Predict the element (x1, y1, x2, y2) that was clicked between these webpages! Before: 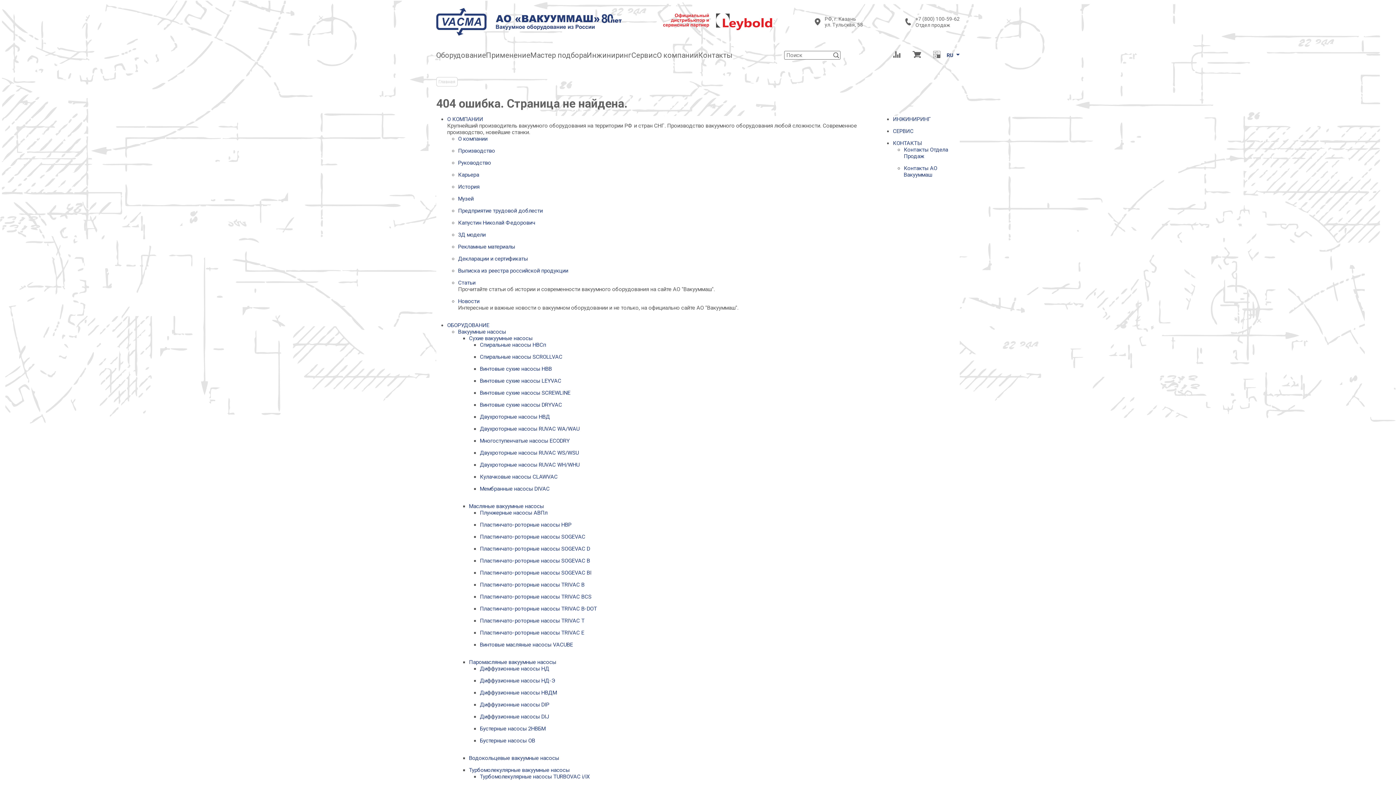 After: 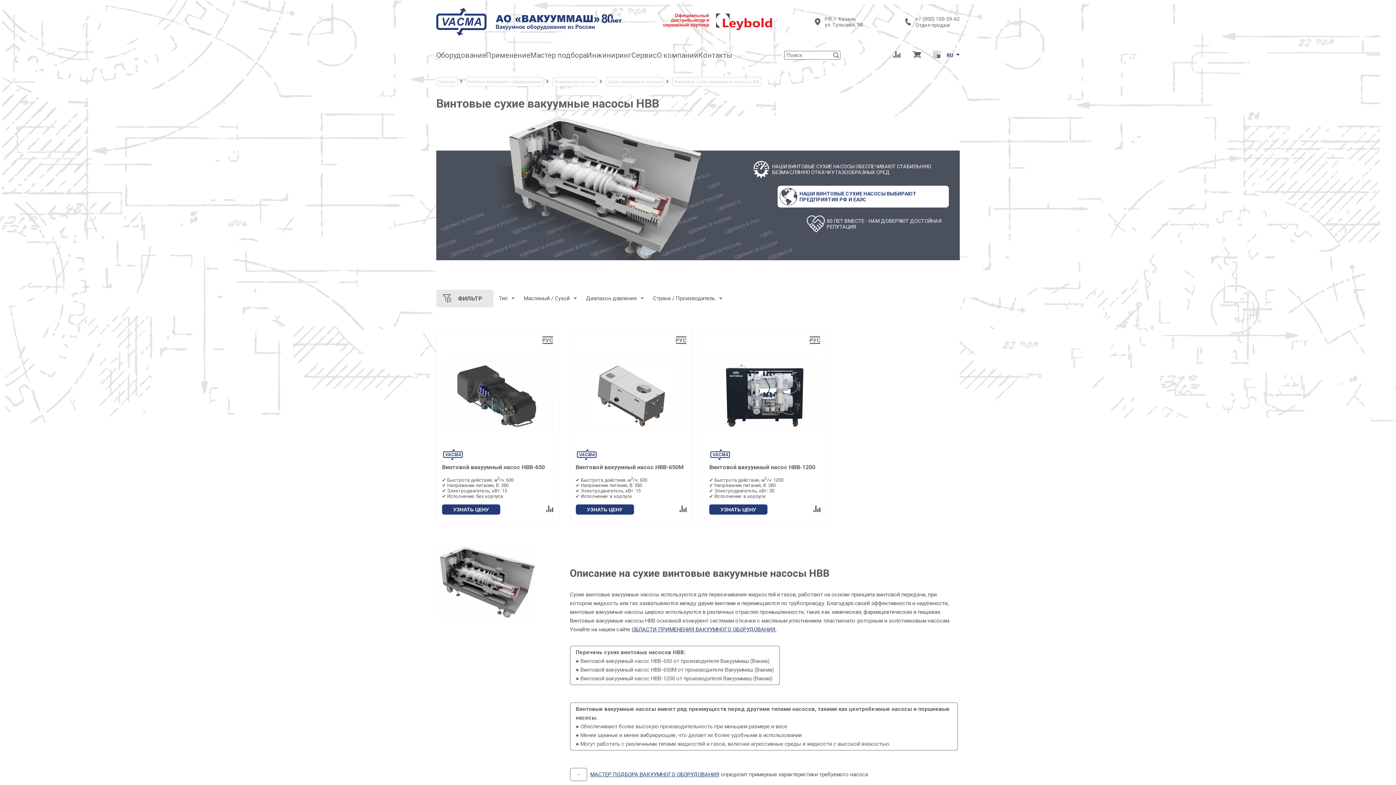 Action: label: Винтовые сухие насосы НВВ bbox: (480, 365, 552, 372)